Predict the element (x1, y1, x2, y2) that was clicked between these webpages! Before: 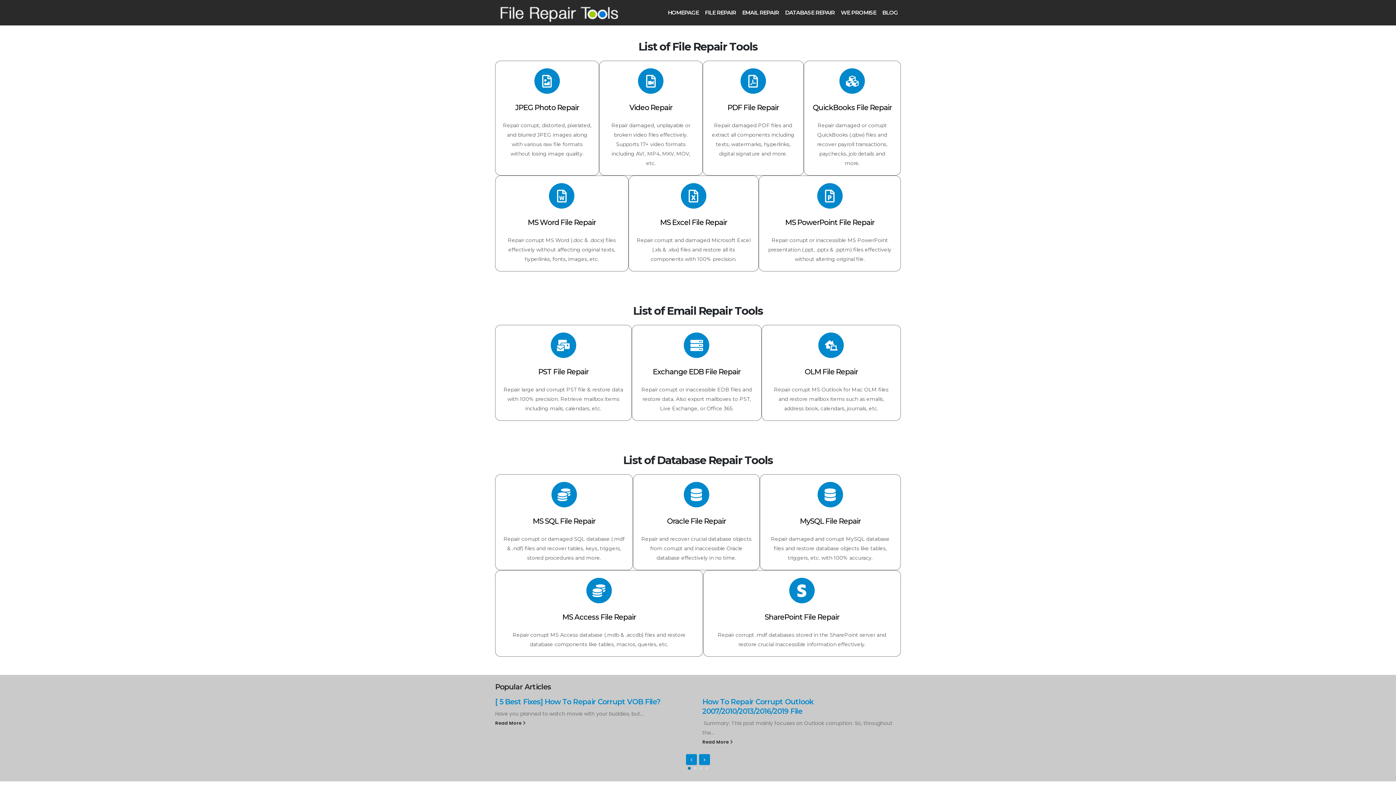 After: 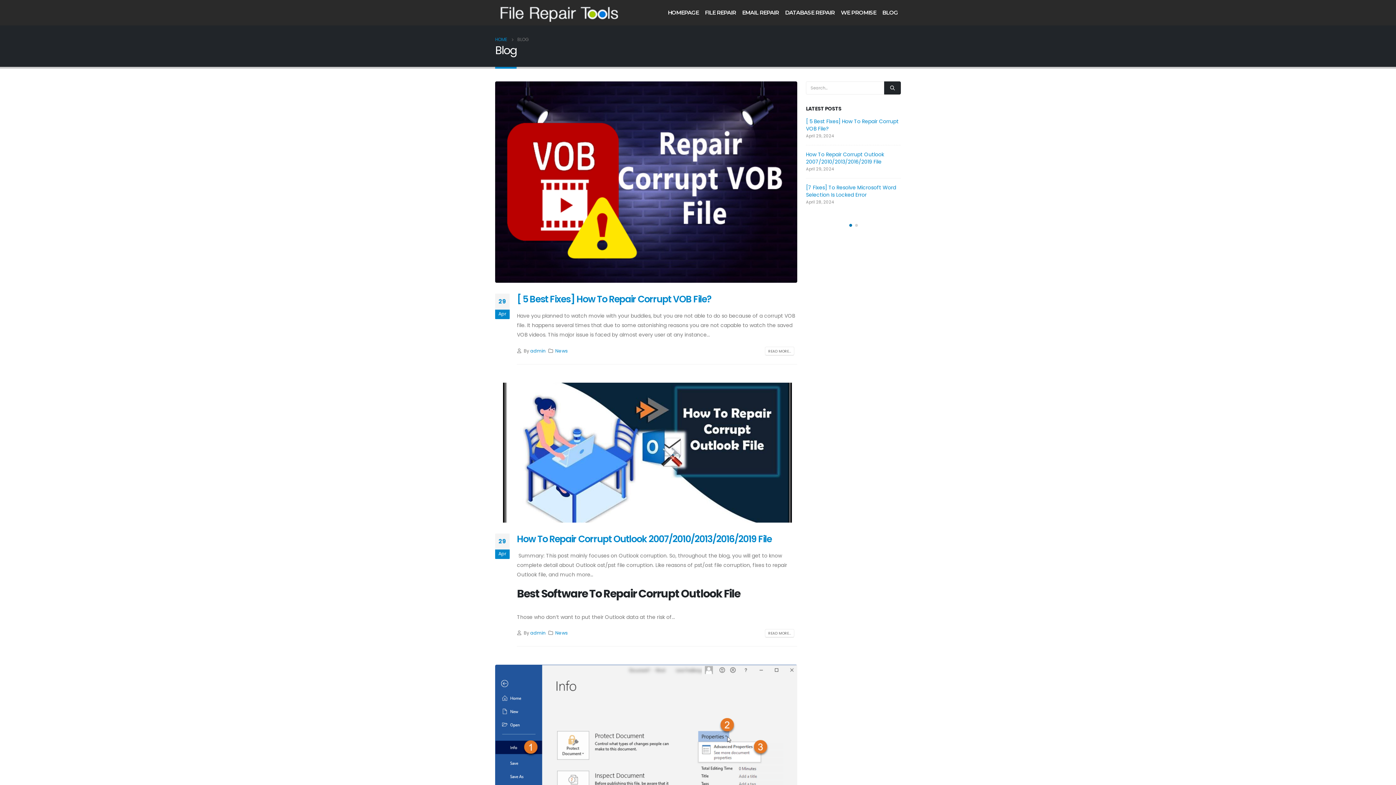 Action: label: BLOG bbox: (879, 7, 901, 18)